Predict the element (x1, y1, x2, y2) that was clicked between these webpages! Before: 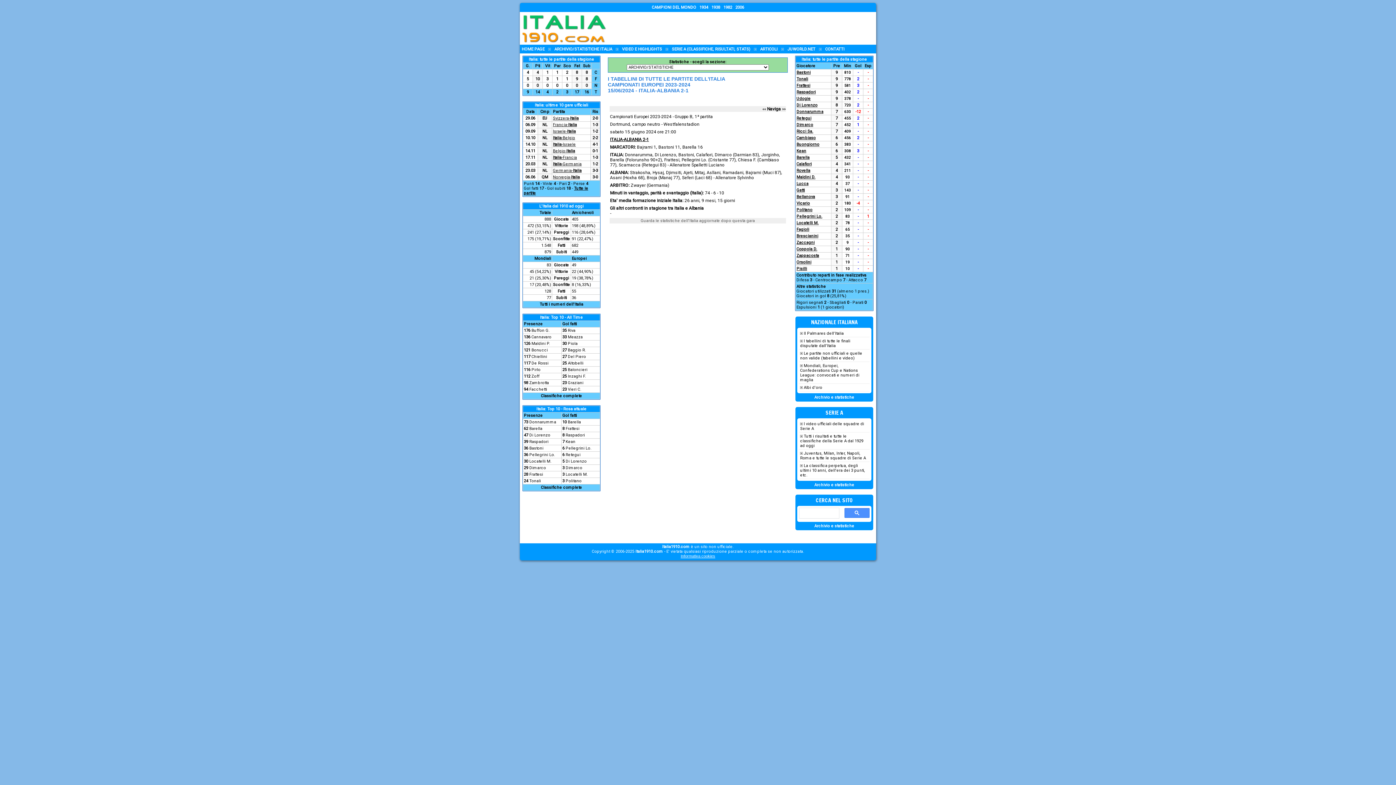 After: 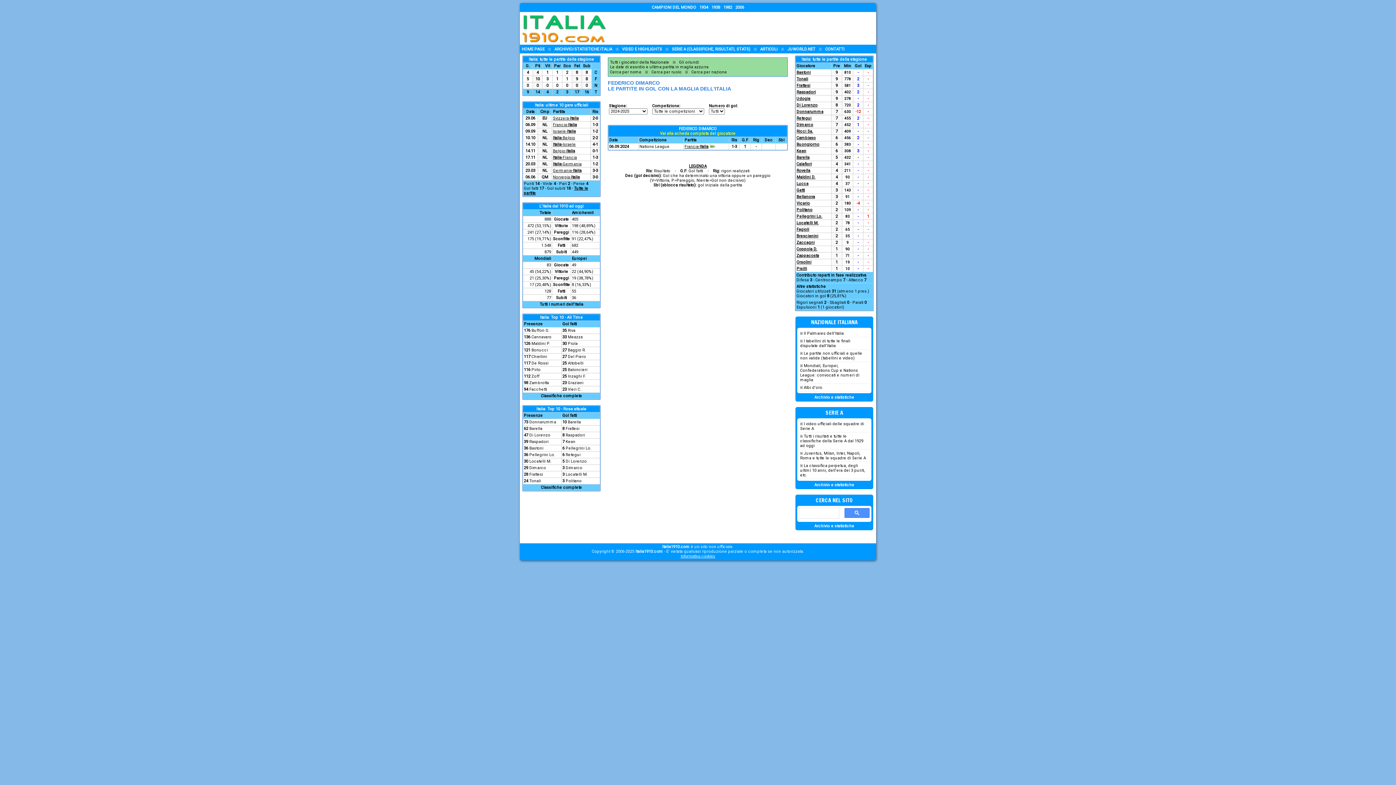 Action: label: 1 bbox: (857, 122, 859, 127)